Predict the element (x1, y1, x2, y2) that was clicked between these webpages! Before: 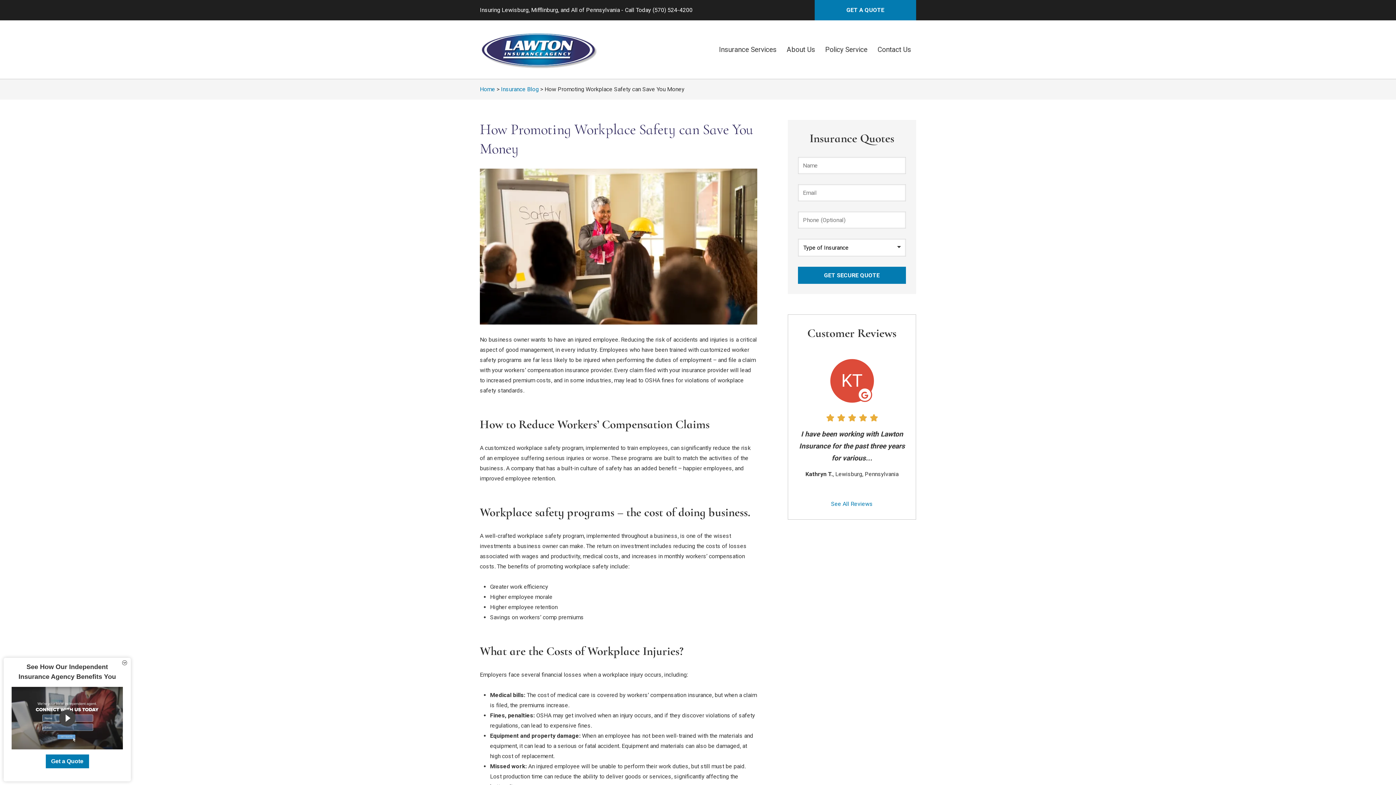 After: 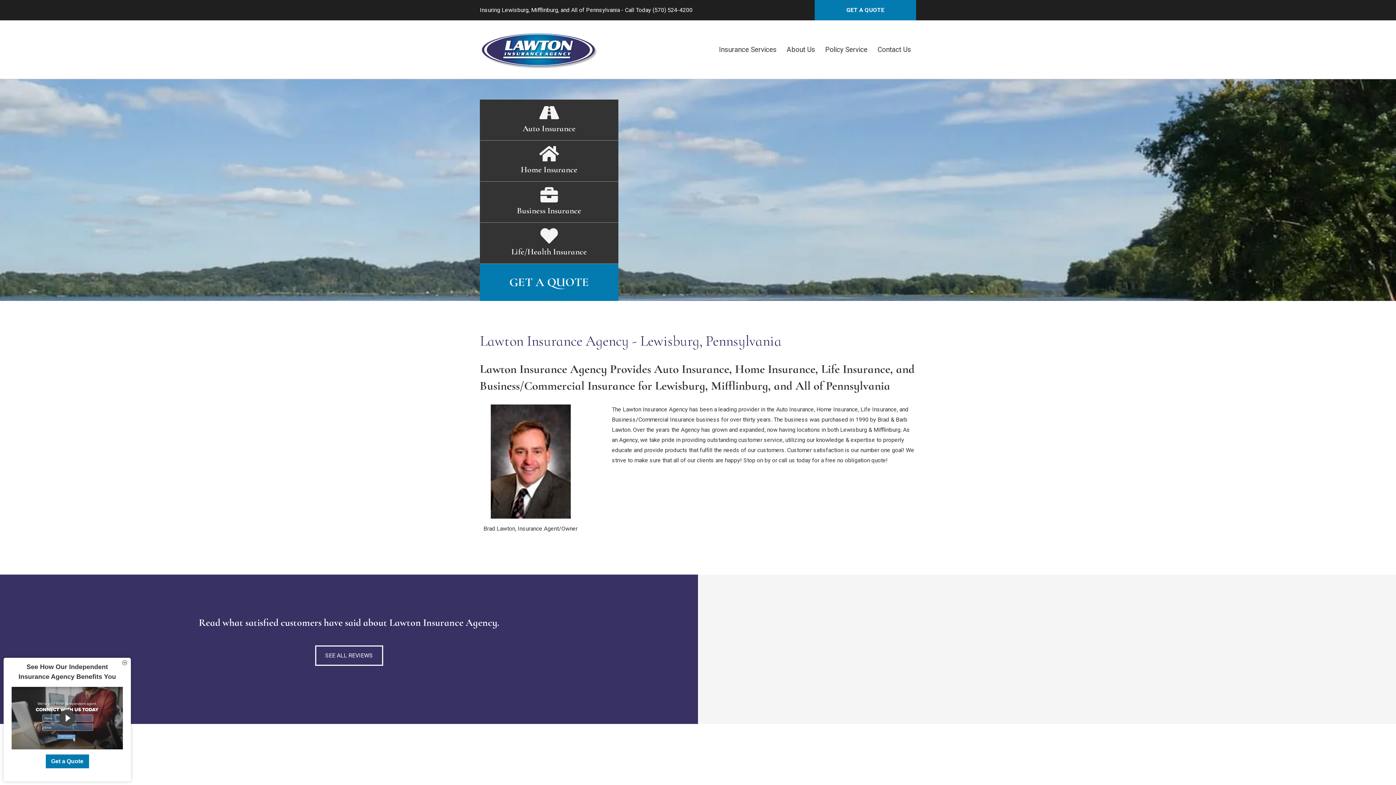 Action: label: Home bbox: (480, 85, 495, 92)